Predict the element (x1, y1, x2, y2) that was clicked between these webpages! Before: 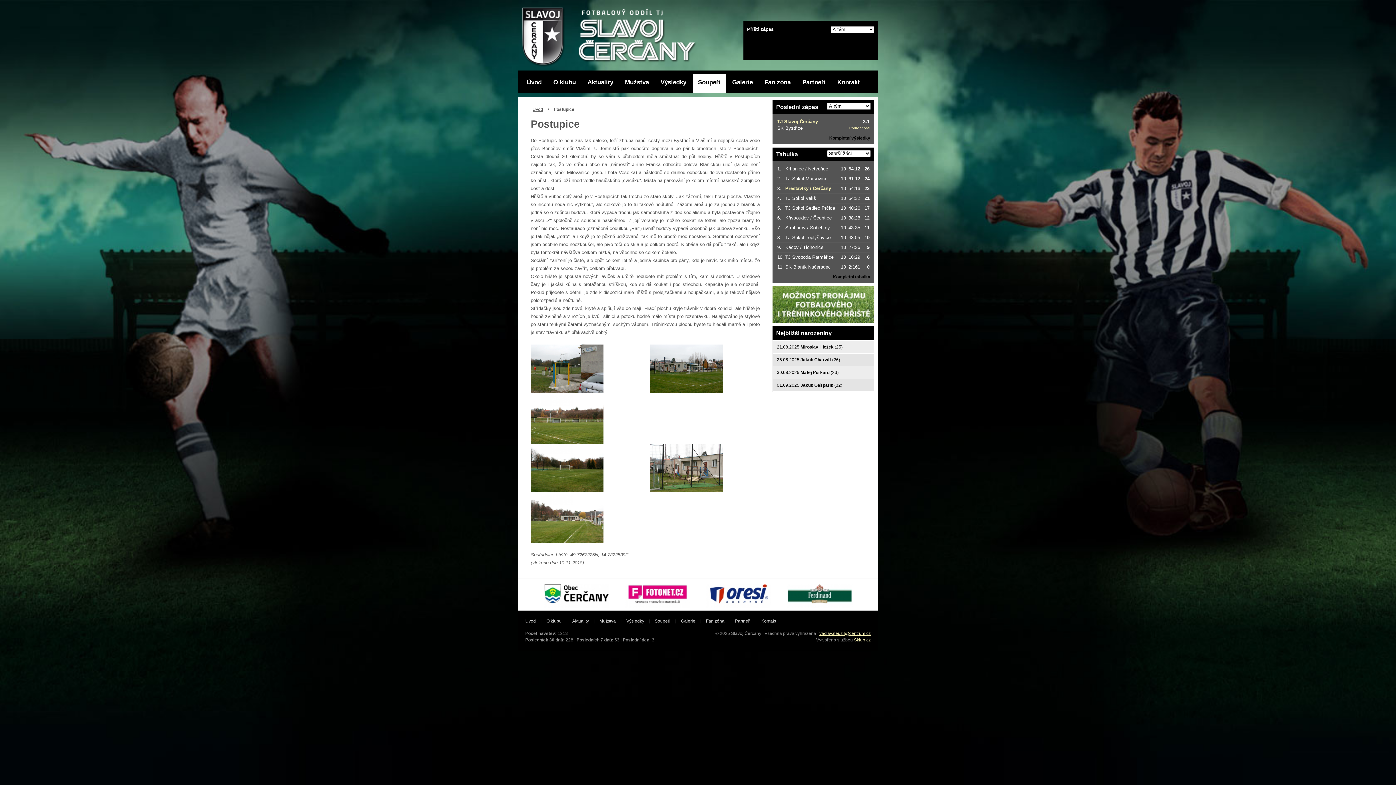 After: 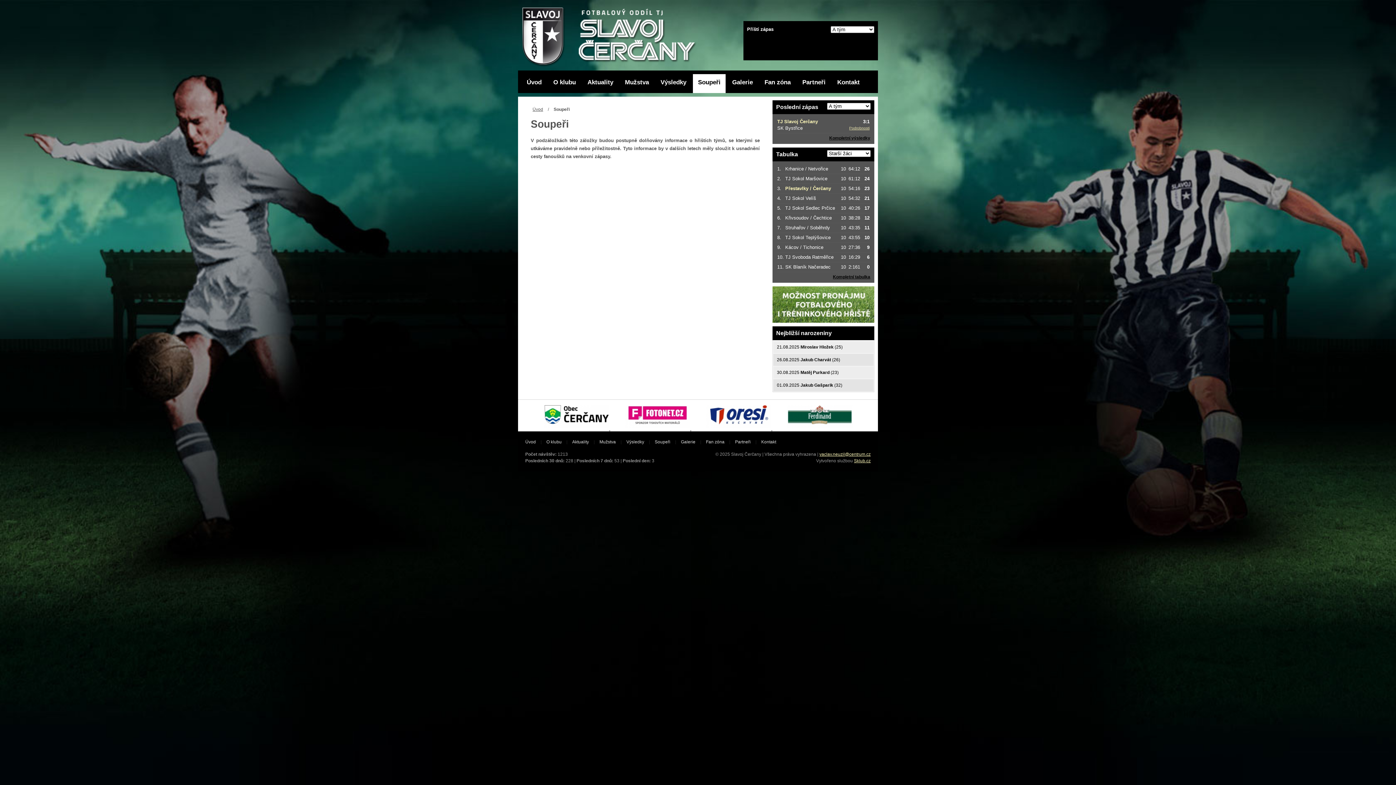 Action: bbox: (654, 618, 670, 624) label: Soupeři